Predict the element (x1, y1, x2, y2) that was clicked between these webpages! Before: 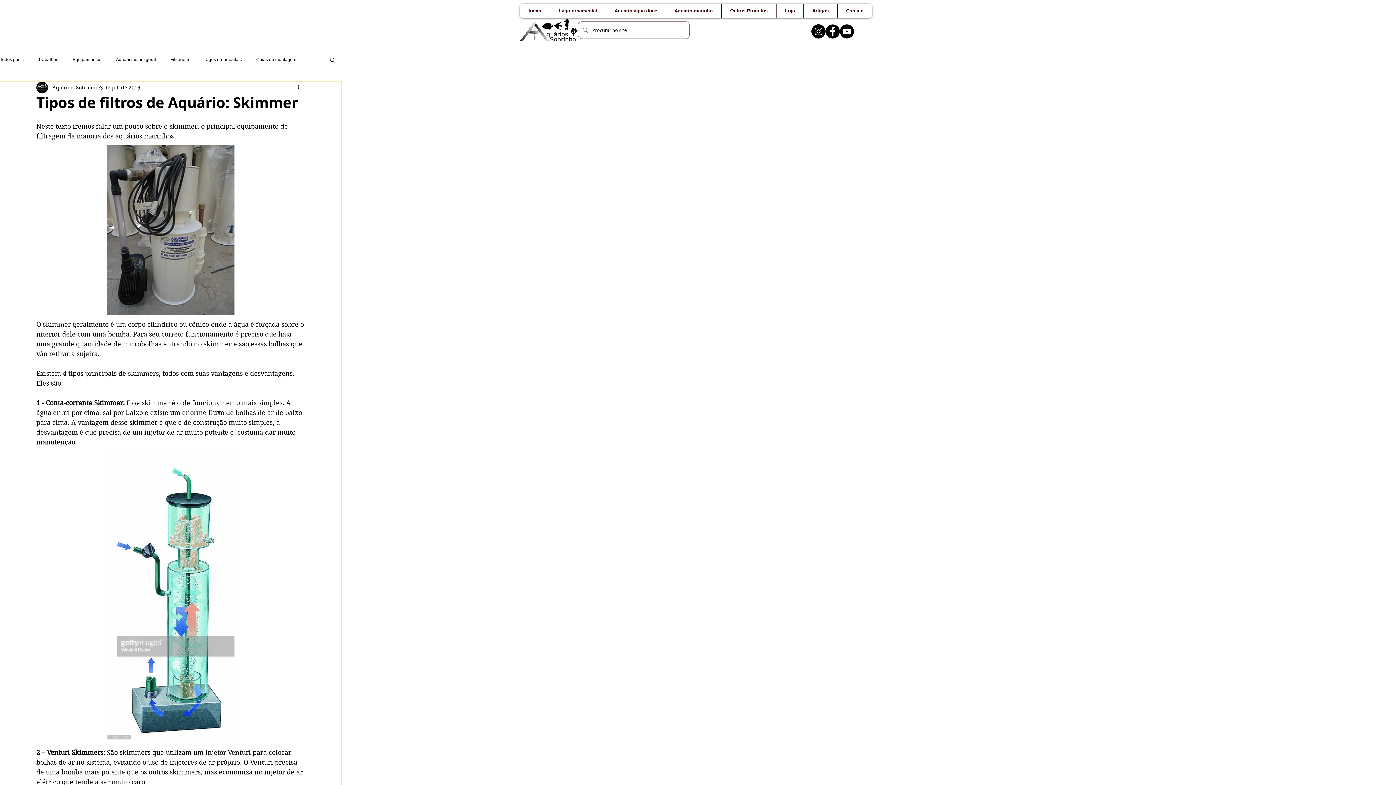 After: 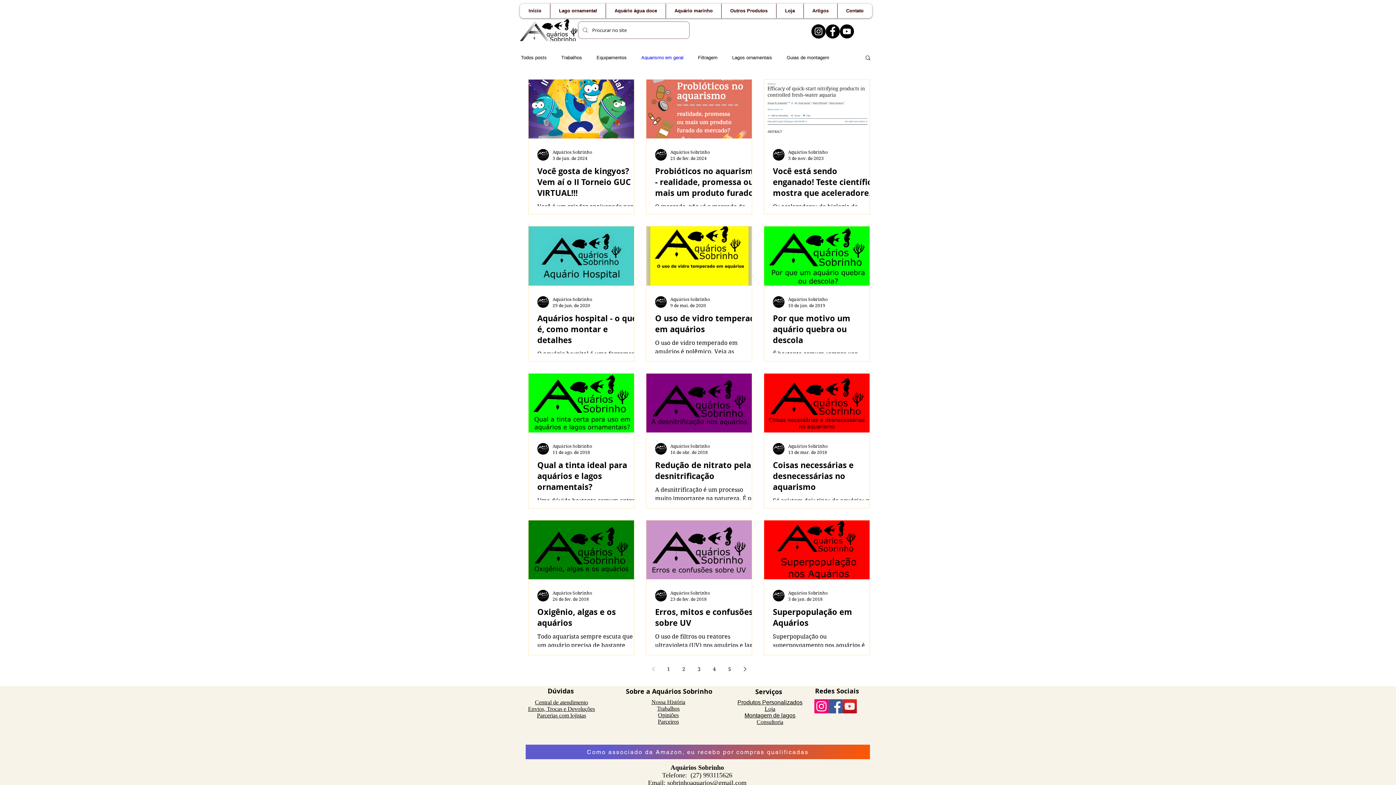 Action: label: Aquarismo em geral bbox: (116, 56, 156, 62)